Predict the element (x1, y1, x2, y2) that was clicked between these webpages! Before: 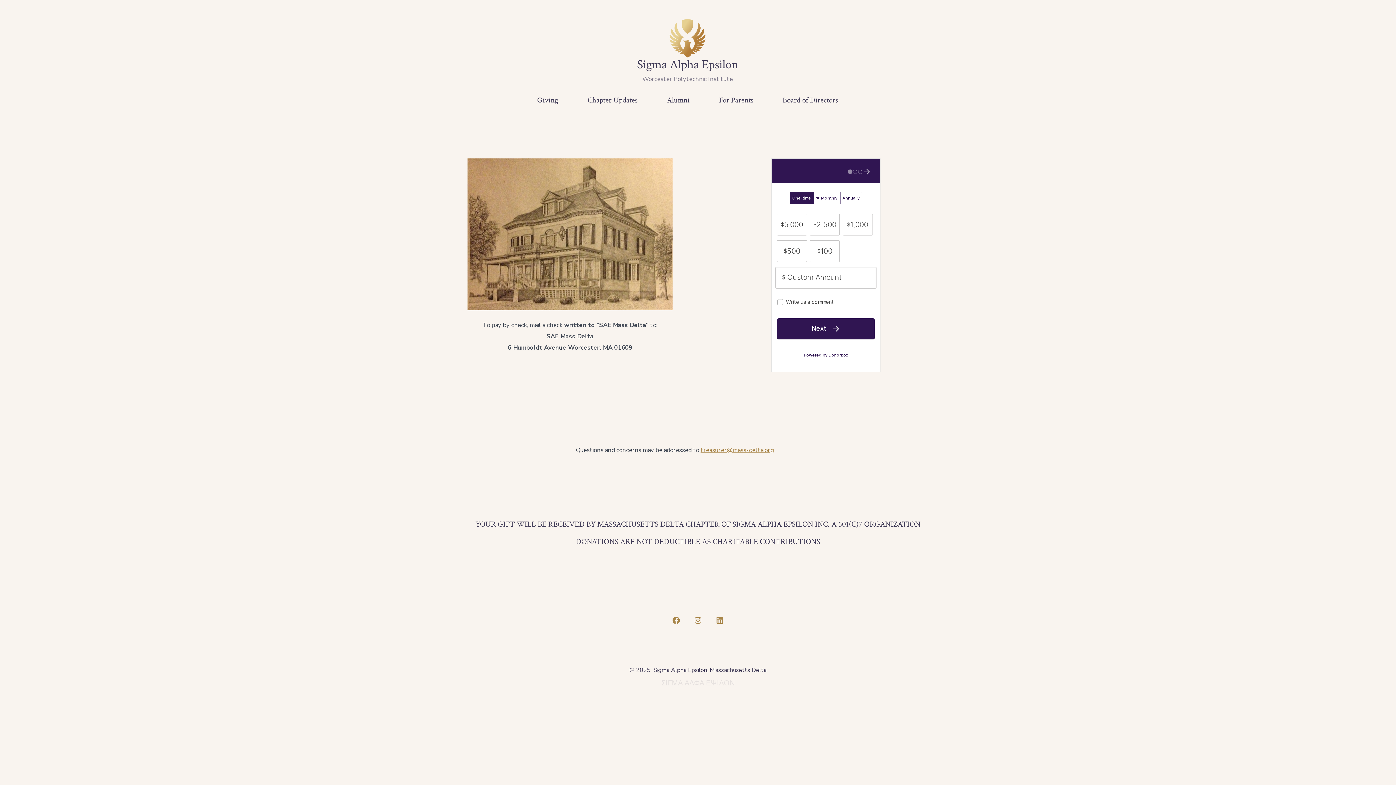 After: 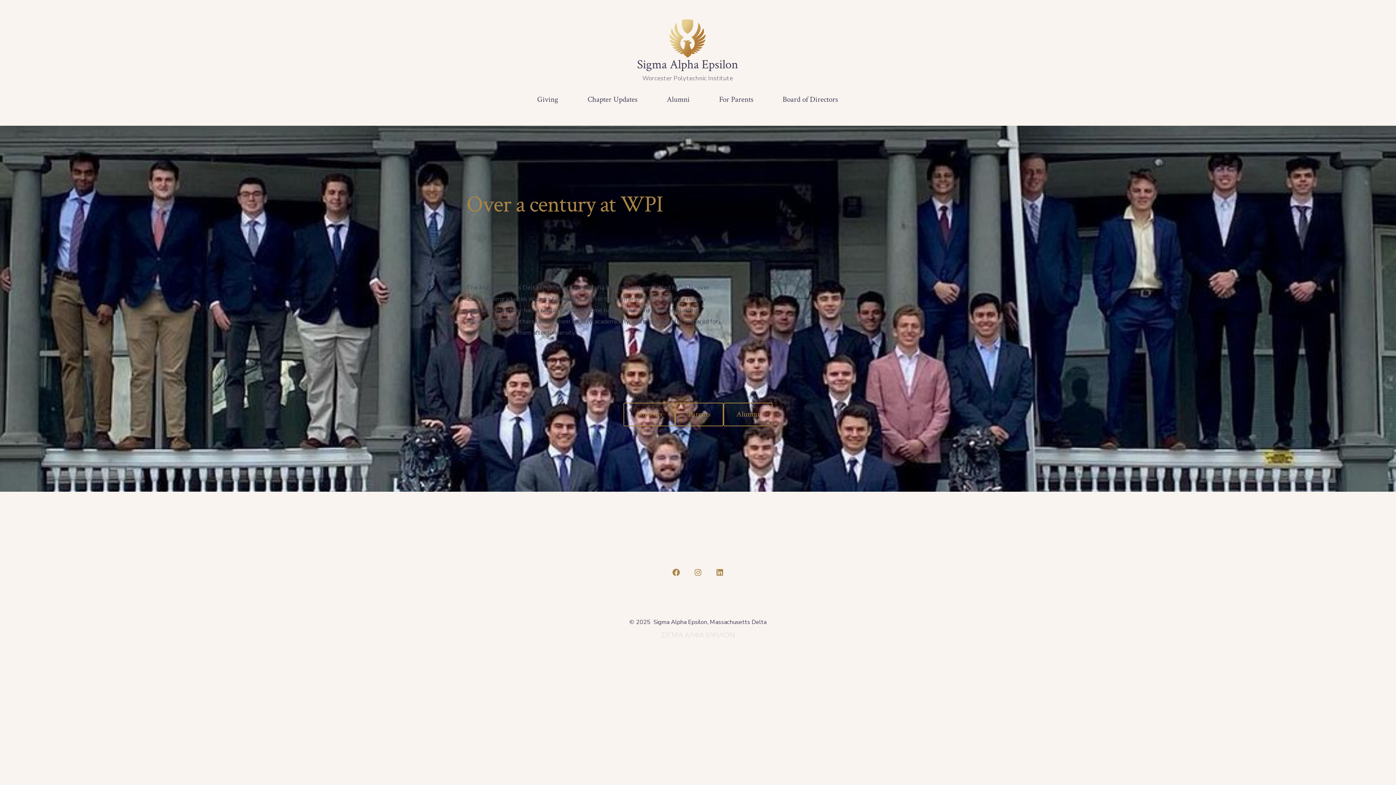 Action: bbox: (669, 19, 705, 57)